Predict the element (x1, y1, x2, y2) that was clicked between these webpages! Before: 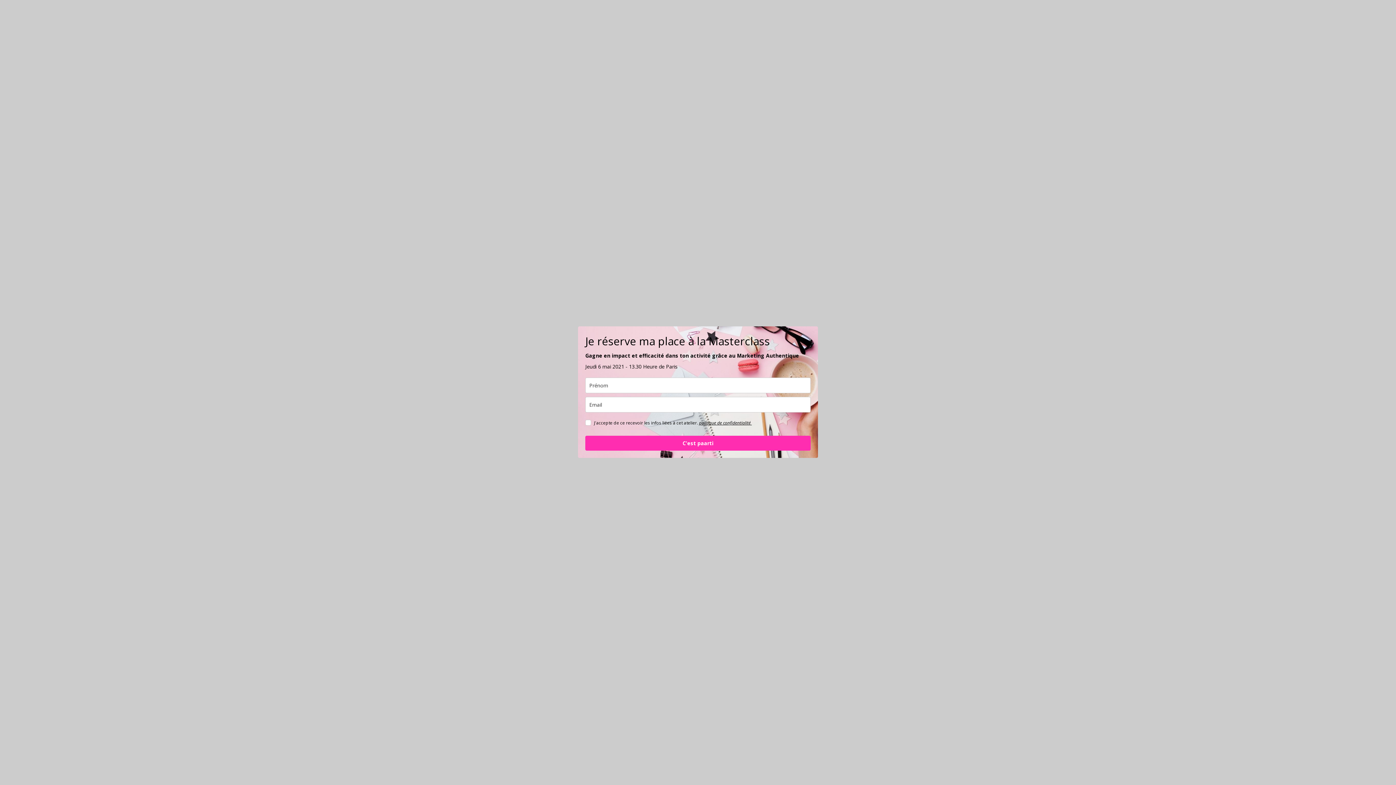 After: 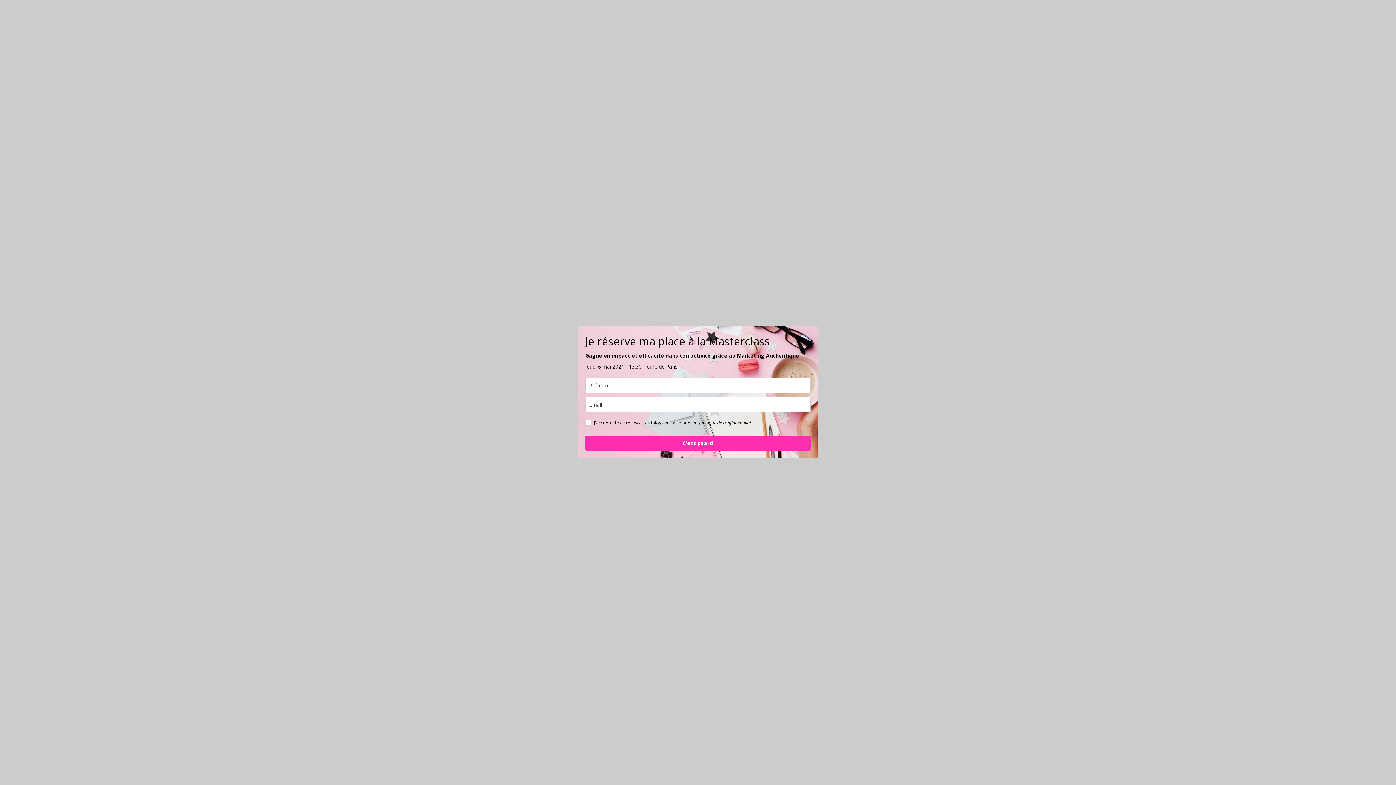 Action: bbox: (699, 420, 752, 426) label: politique de confidentialité 